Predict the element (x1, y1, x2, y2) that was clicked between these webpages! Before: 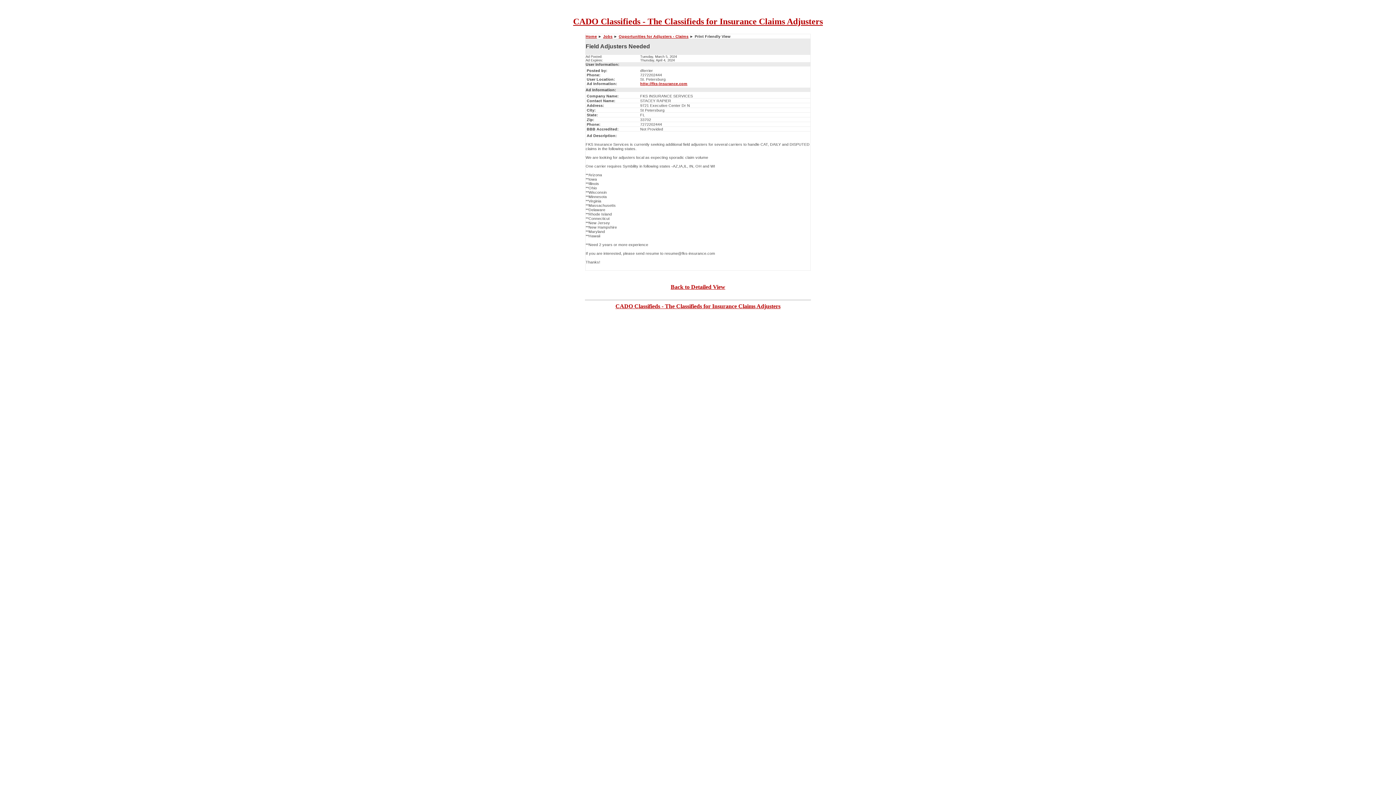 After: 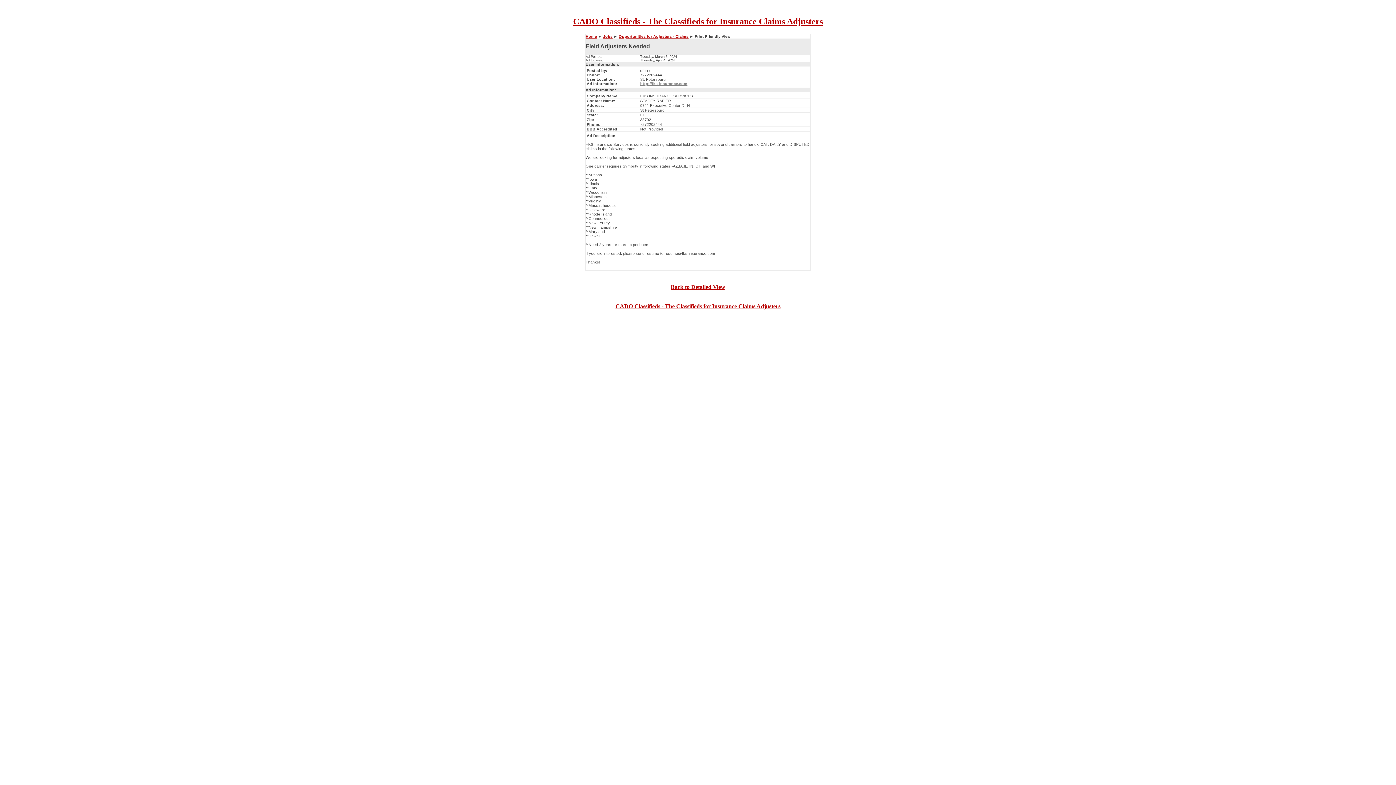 Action: label: http://fks-insurance.com bbox: (640, 81, 687, 85)